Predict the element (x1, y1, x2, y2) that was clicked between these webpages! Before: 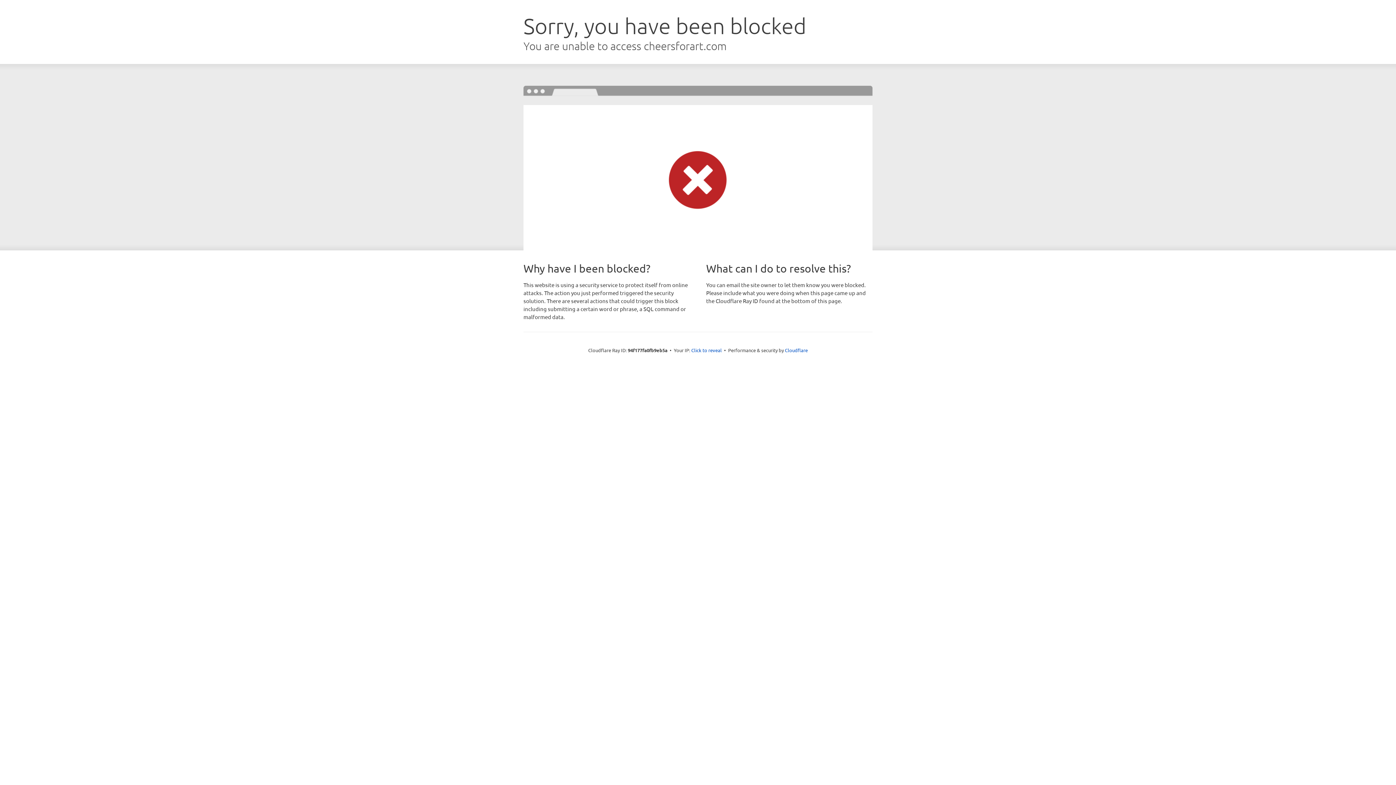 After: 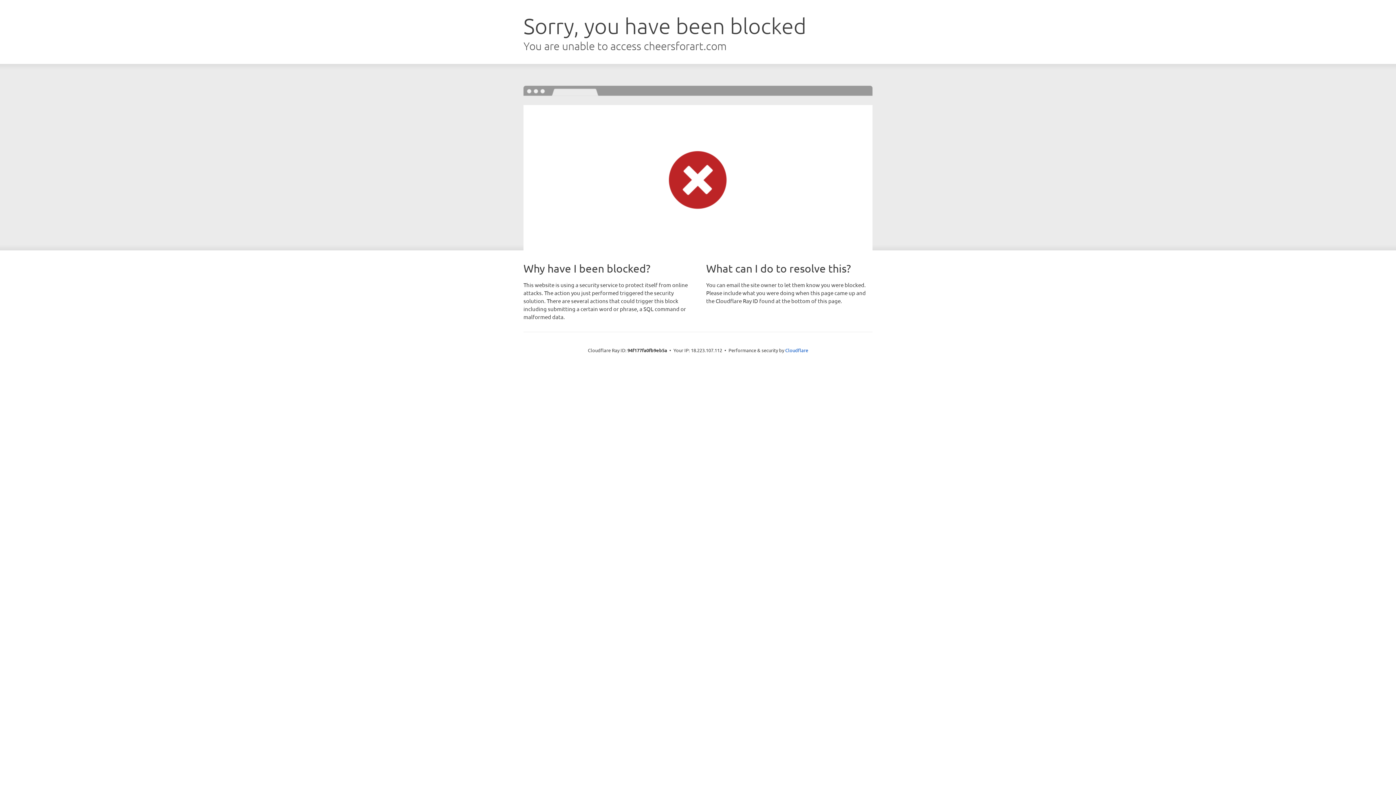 Action: label: Click to reveal bbox: (691, 346, 722, 353)